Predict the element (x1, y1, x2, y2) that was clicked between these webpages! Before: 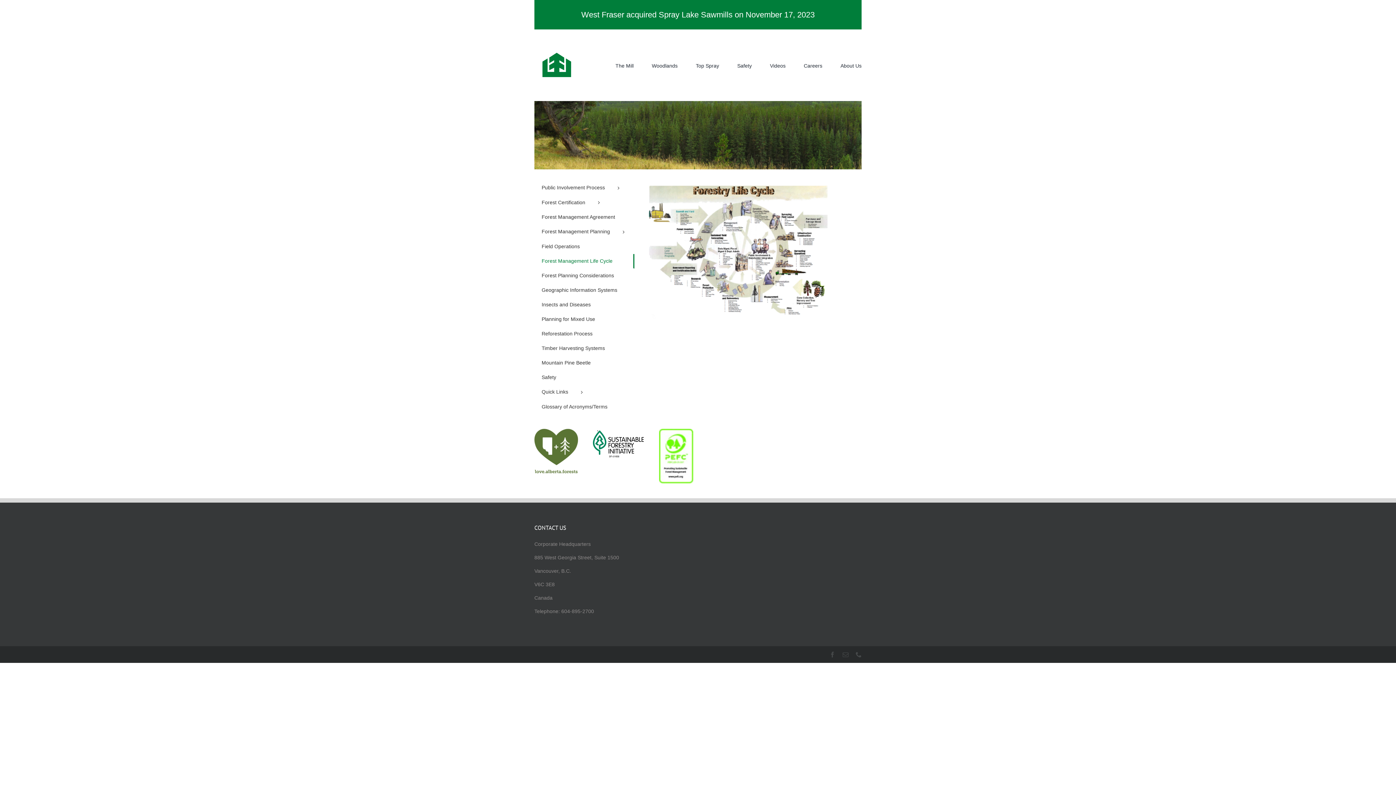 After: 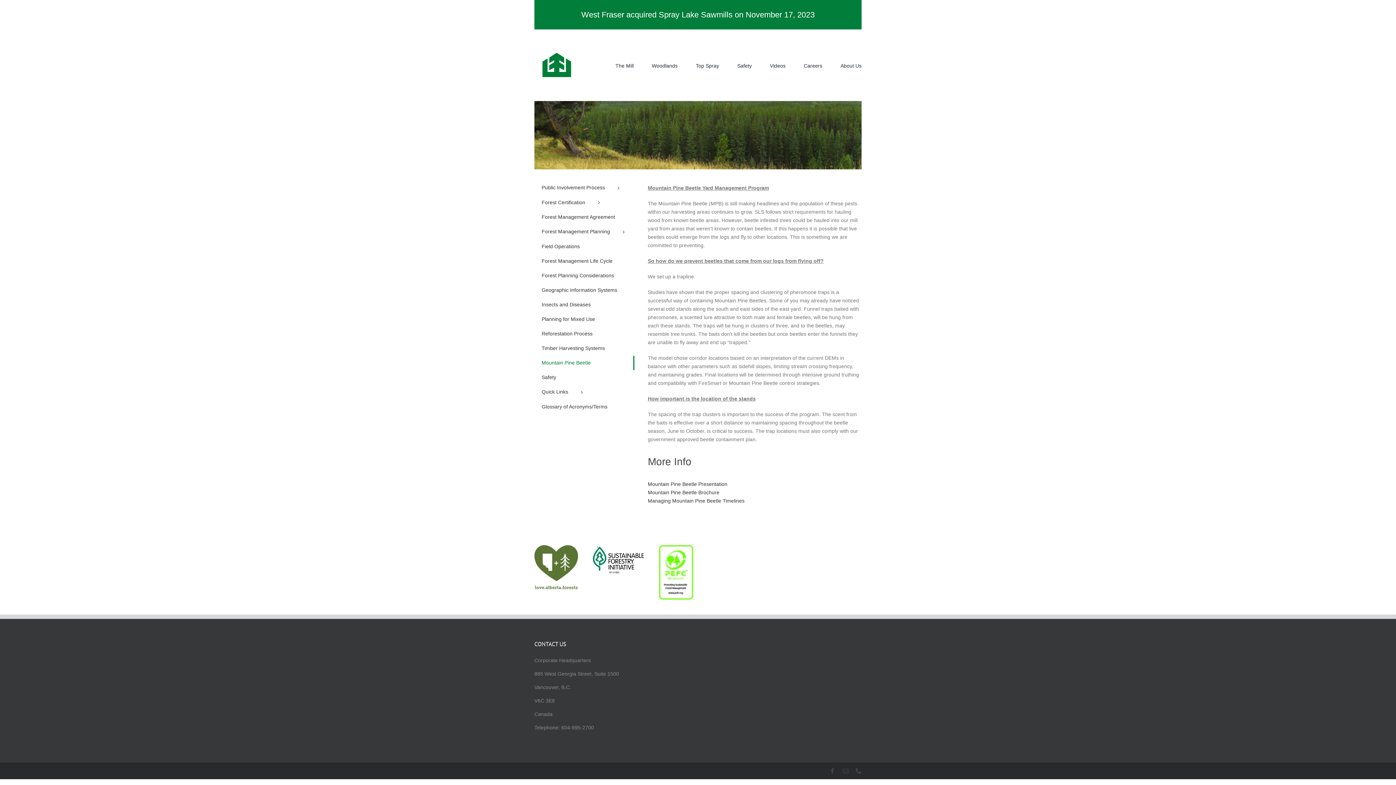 Action: bbox: (534, 356, 634, 370) label: Mountain Pine Beetle